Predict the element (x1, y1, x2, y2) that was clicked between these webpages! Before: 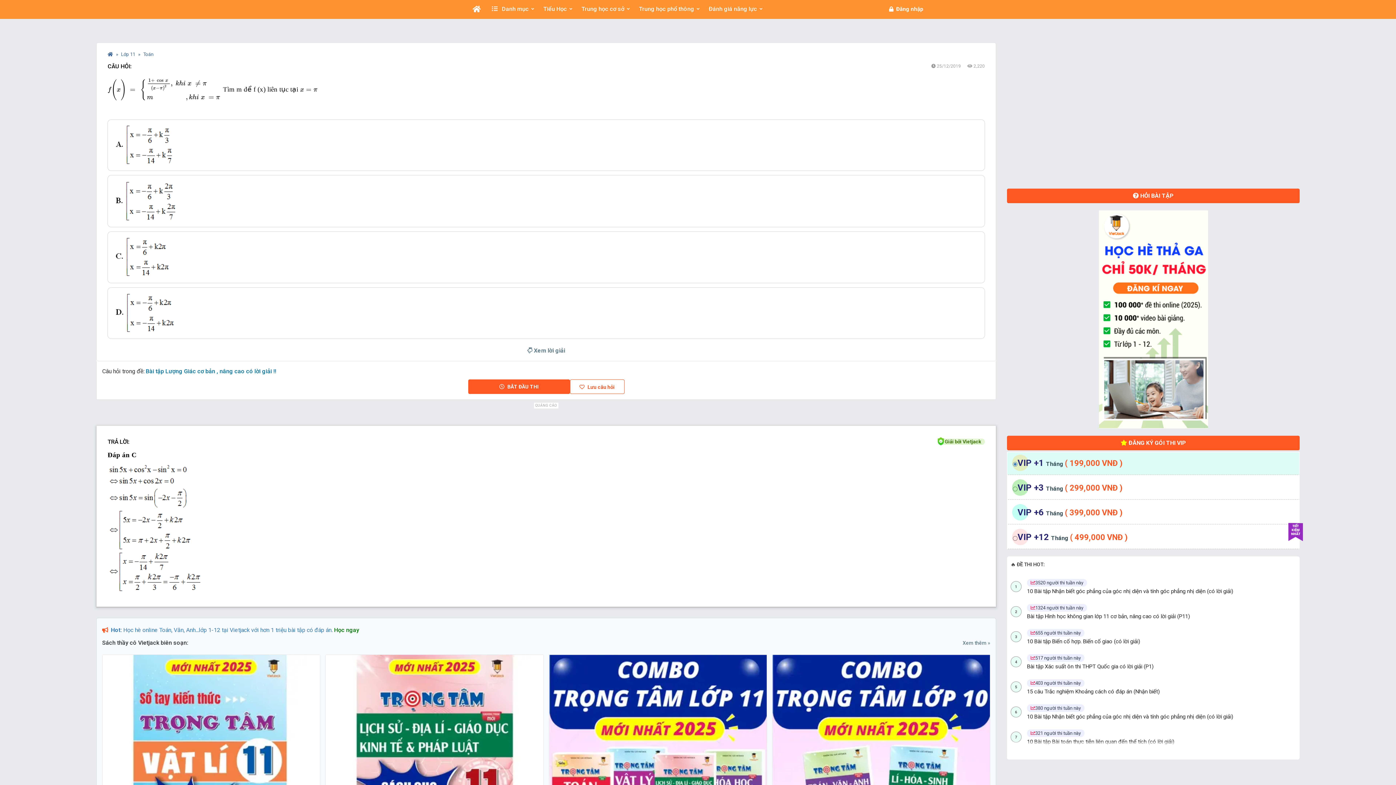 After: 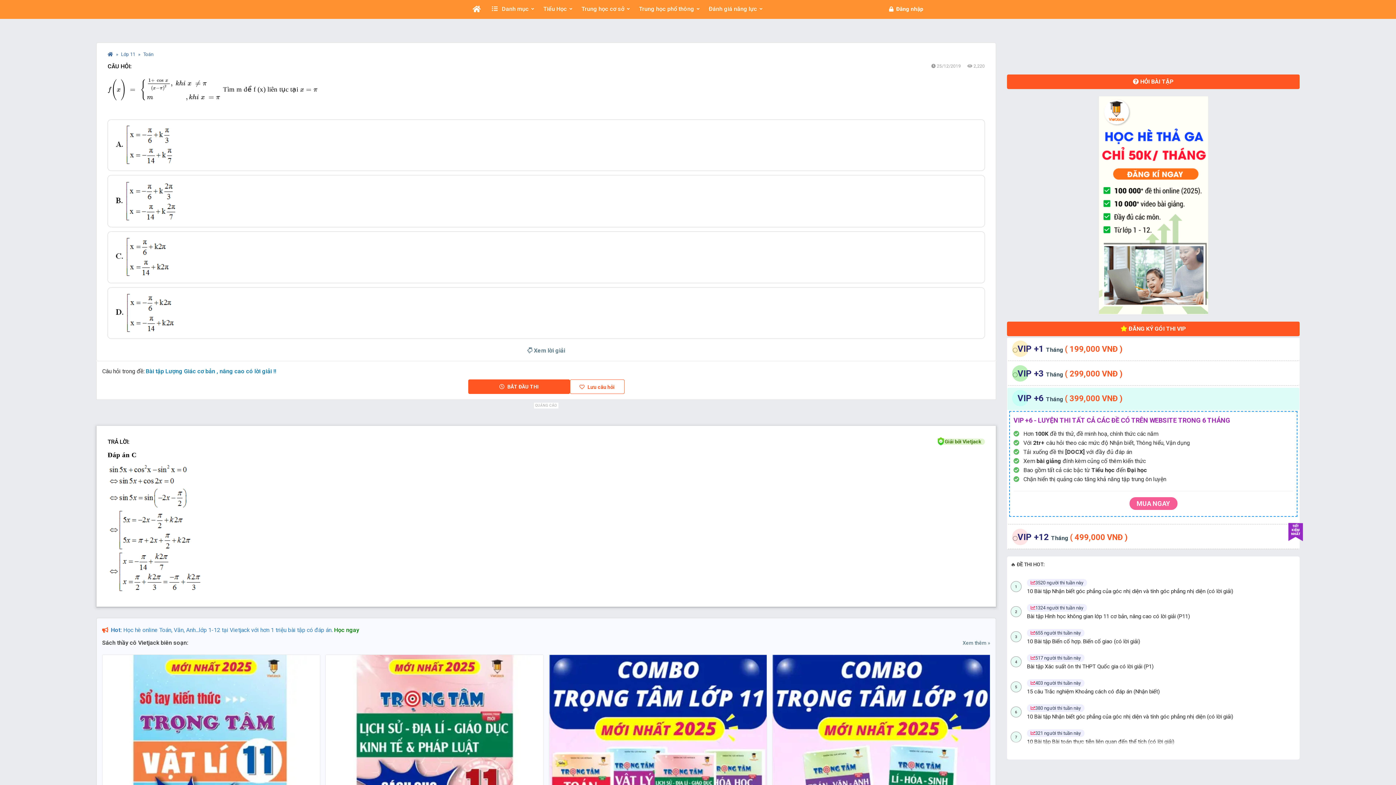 Action: bbox: (1013, 507, 1286, 518) label: VIP +6 Tháng ( 399,000 VNĐ )